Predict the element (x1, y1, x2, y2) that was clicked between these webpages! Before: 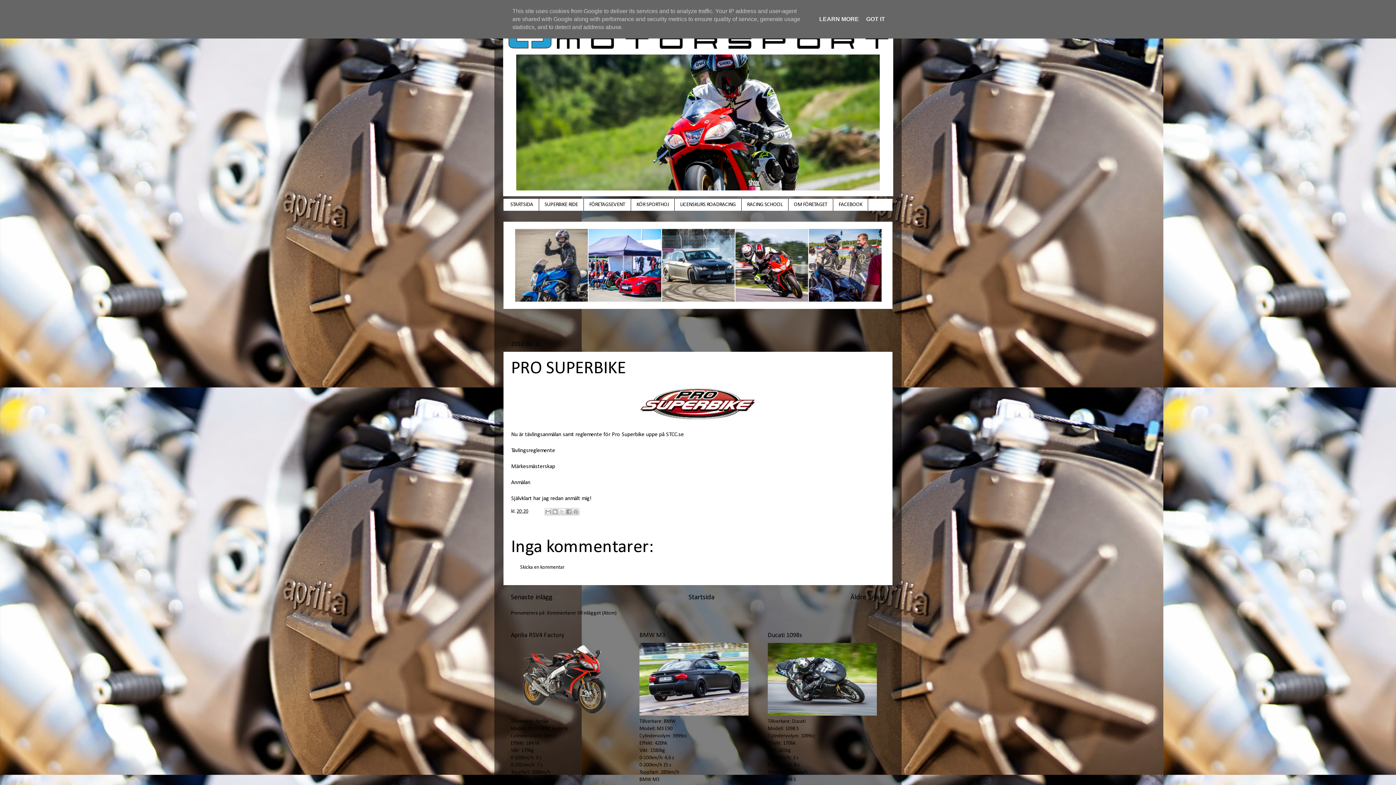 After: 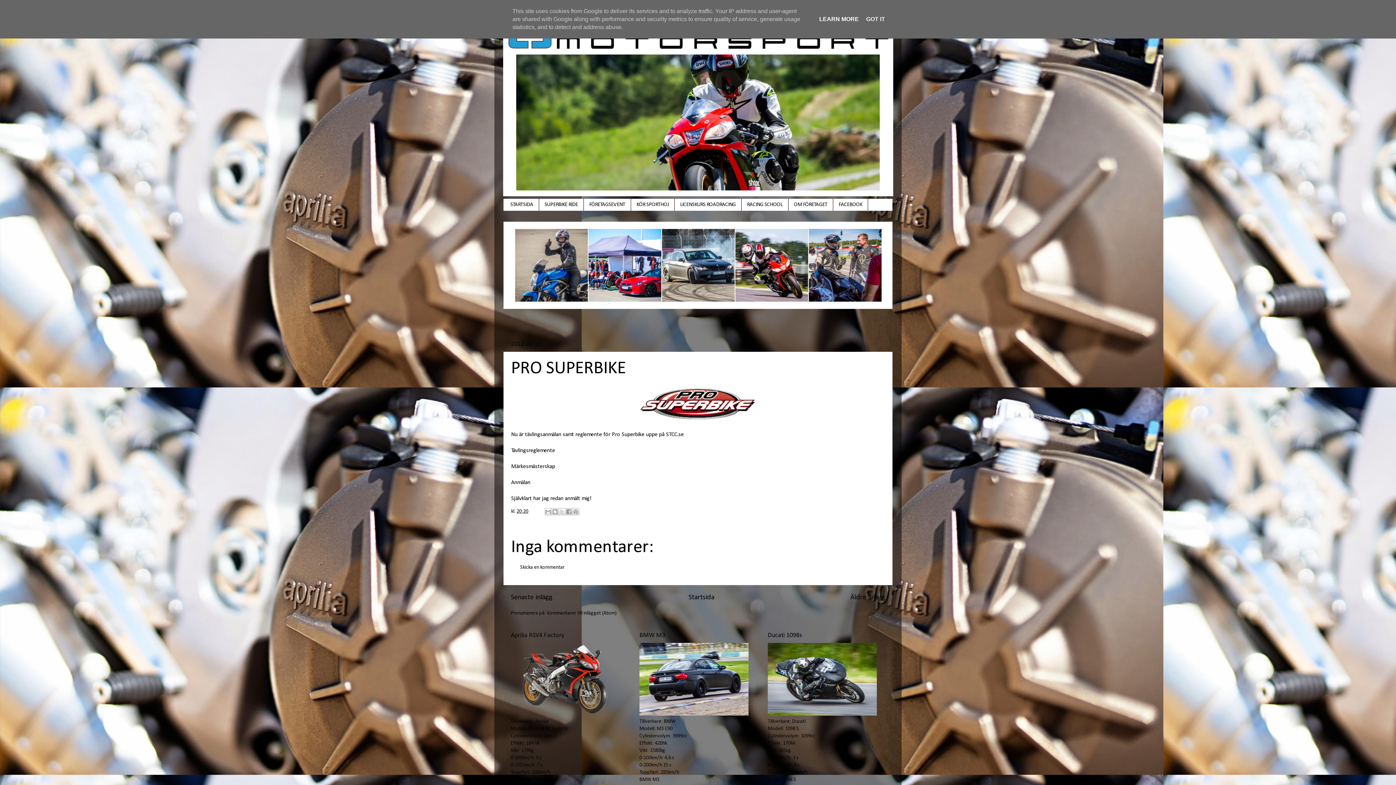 Action: label: LEARN MORE bbox: (817, 16, 861, 22)